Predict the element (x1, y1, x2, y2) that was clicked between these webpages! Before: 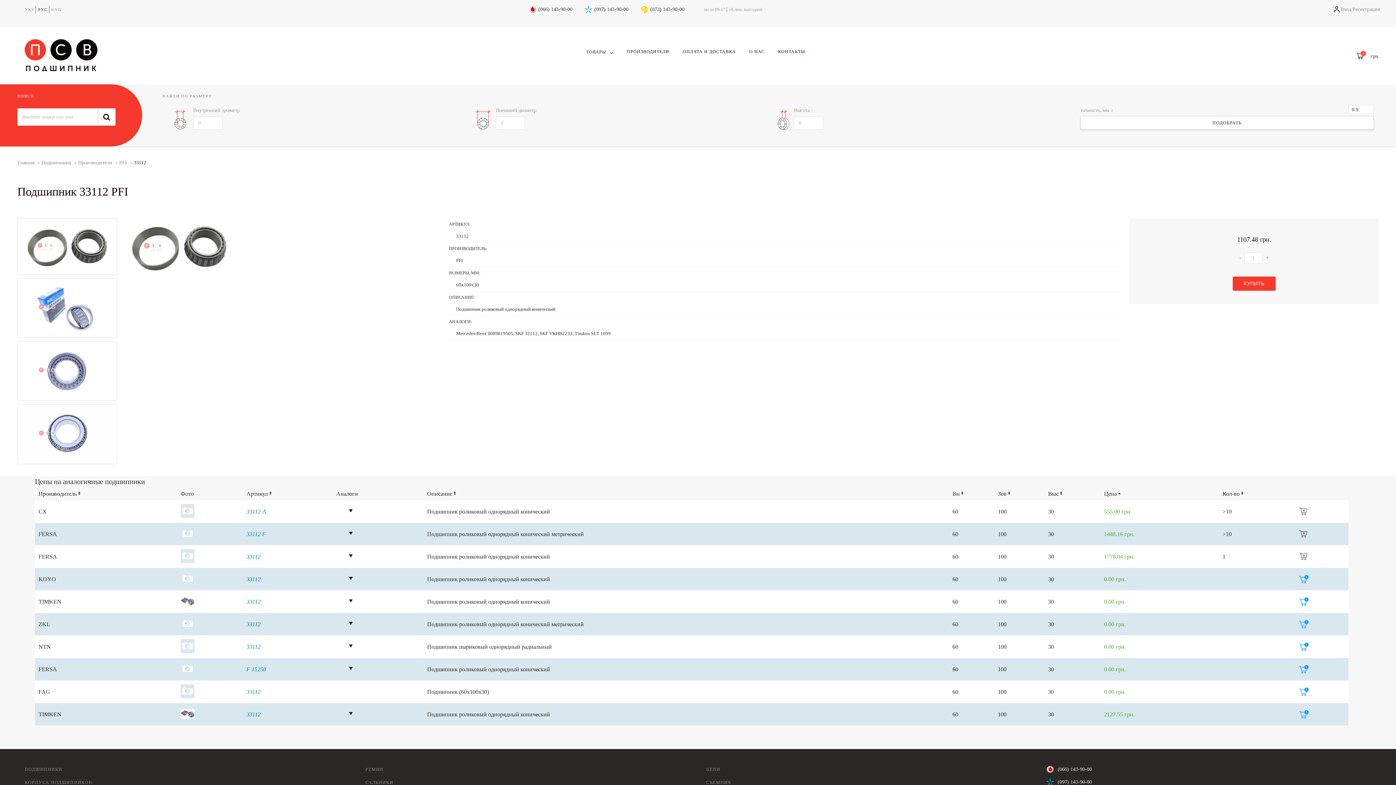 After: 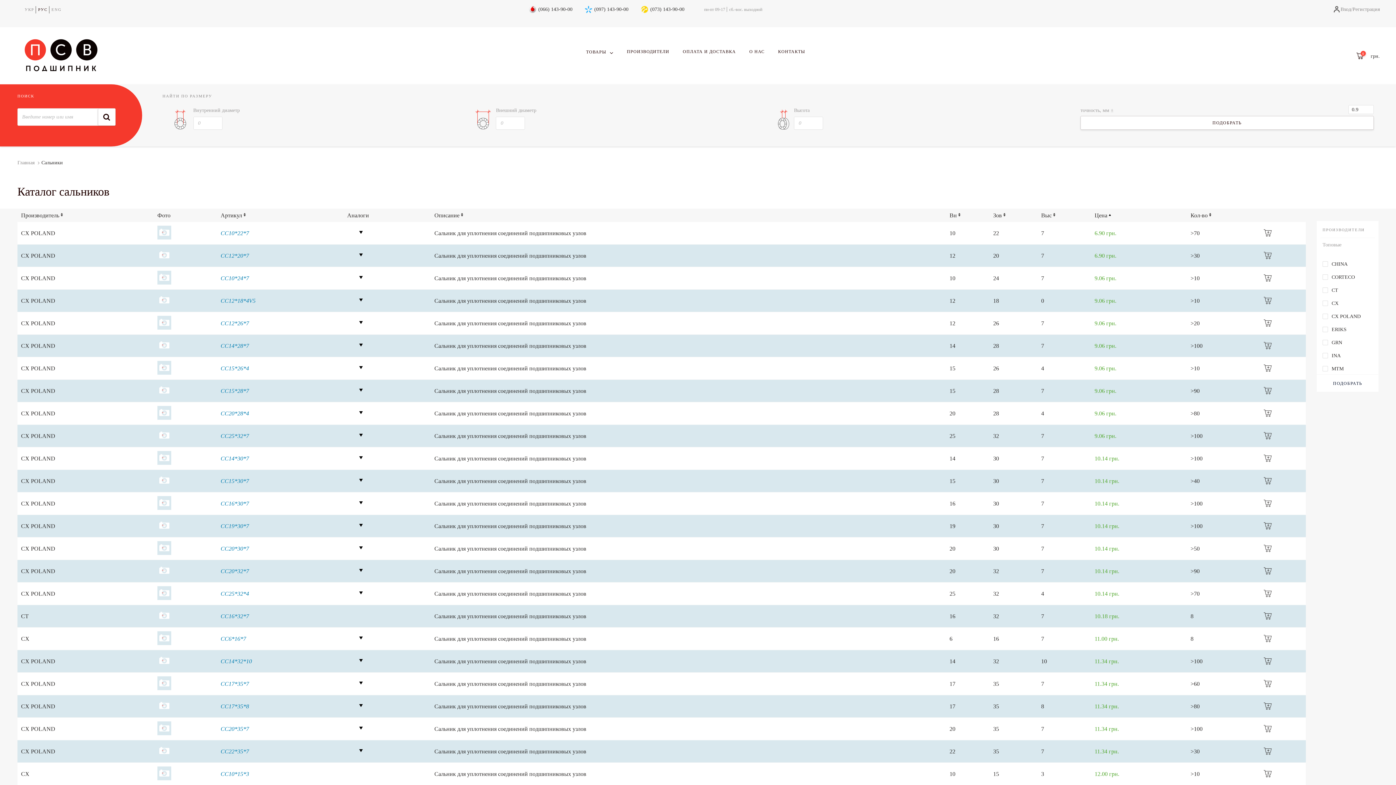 Action: bbox: (365, 778, 698, 787) label: САЛЬНИКИ